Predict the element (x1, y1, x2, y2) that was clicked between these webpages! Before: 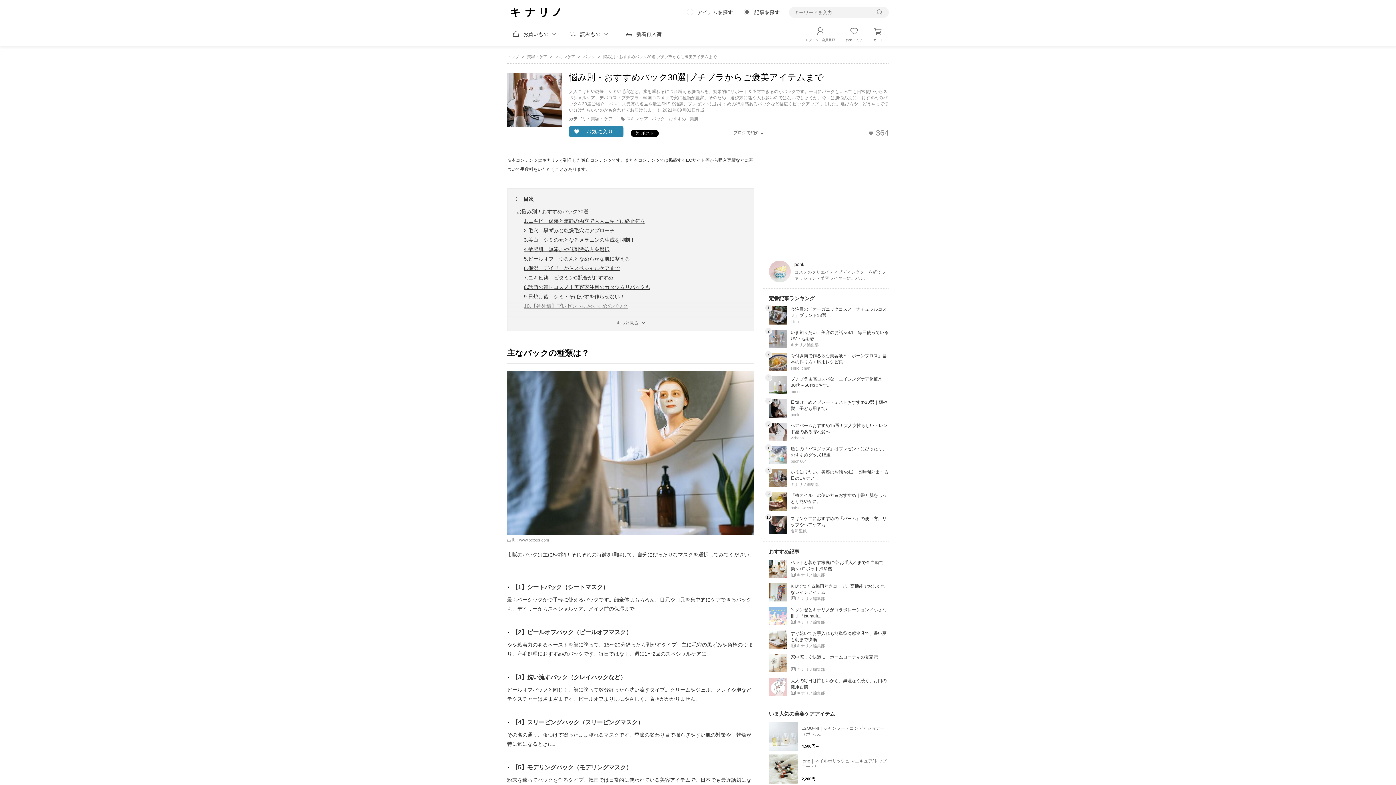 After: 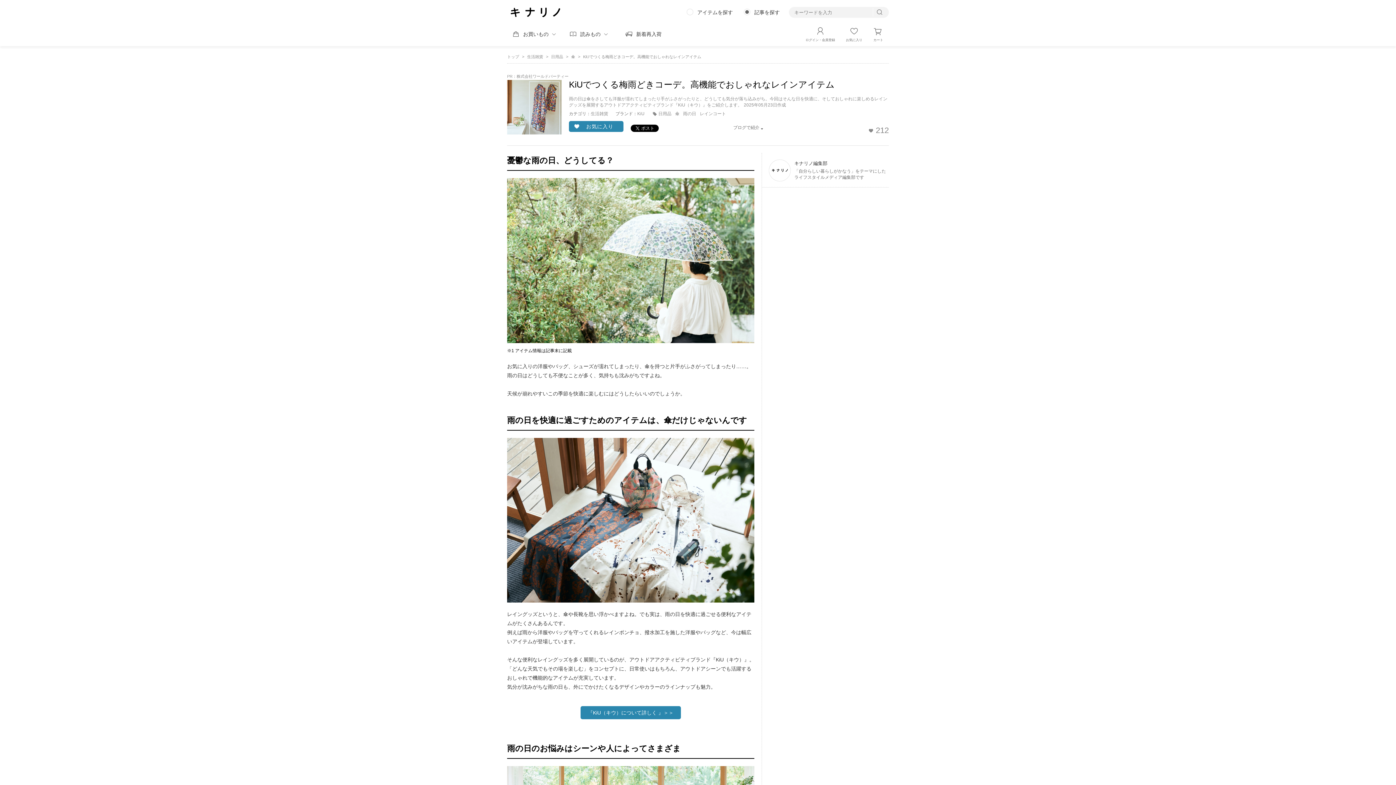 Action: bbox: (769, 583, 787, 601)